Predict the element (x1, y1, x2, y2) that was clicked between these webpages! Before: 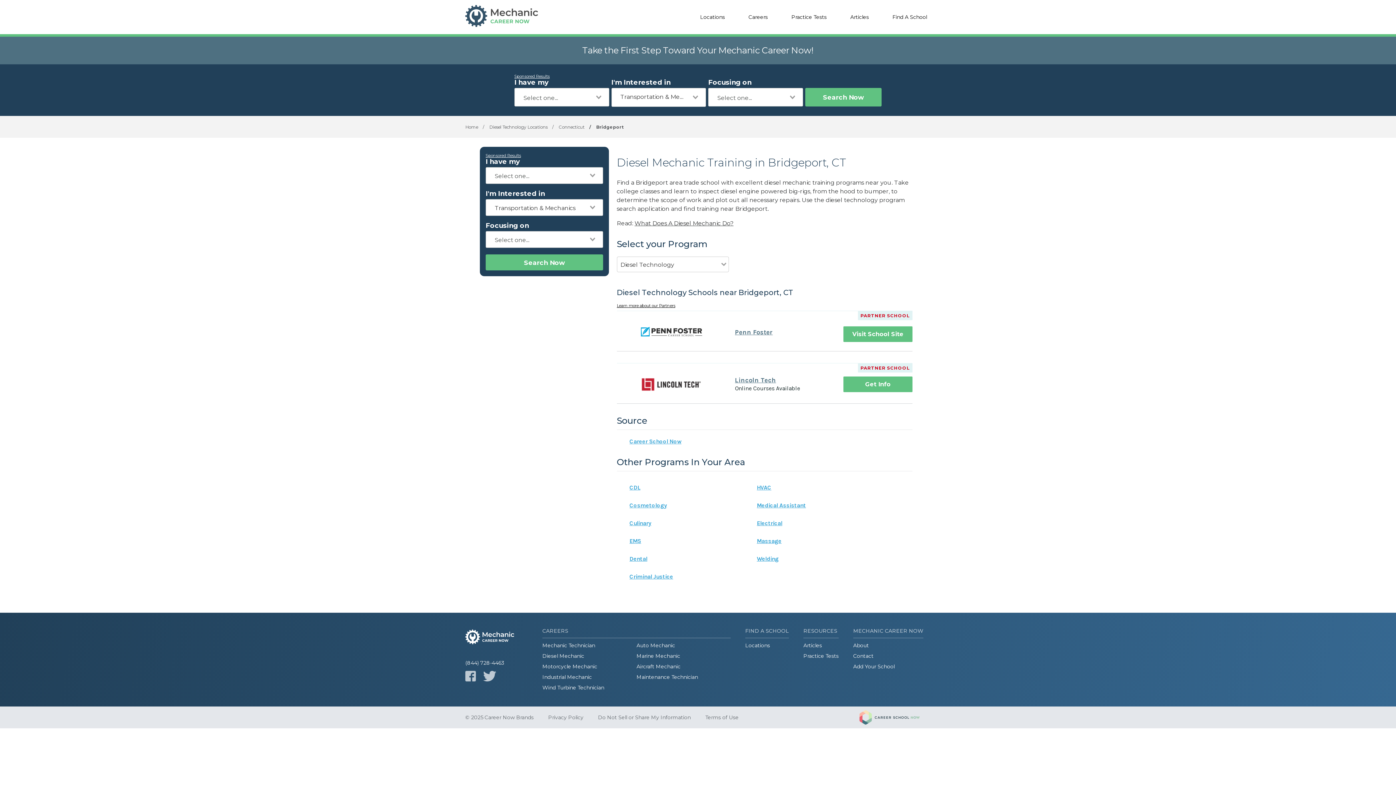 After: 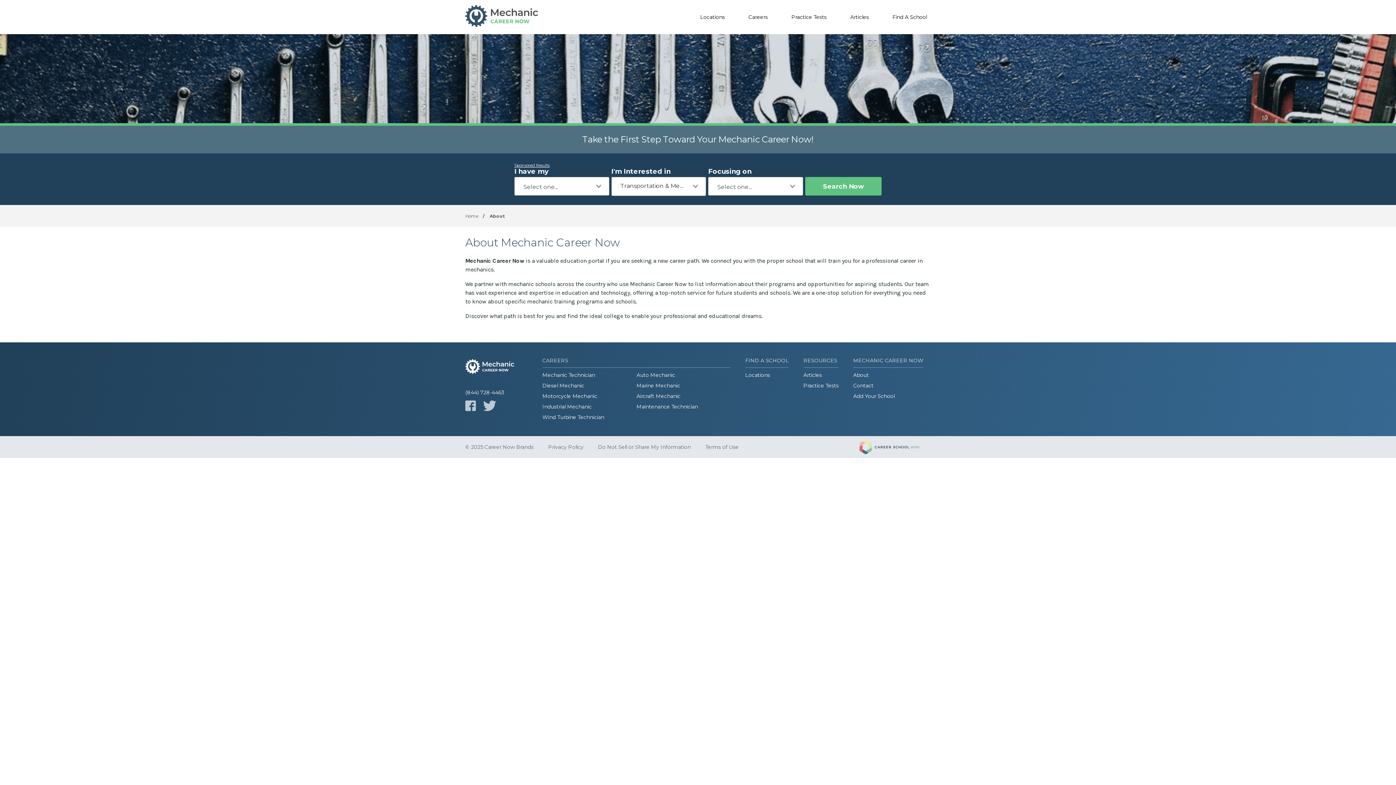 Action: bbox: (853, 642, 869, 649) label: About